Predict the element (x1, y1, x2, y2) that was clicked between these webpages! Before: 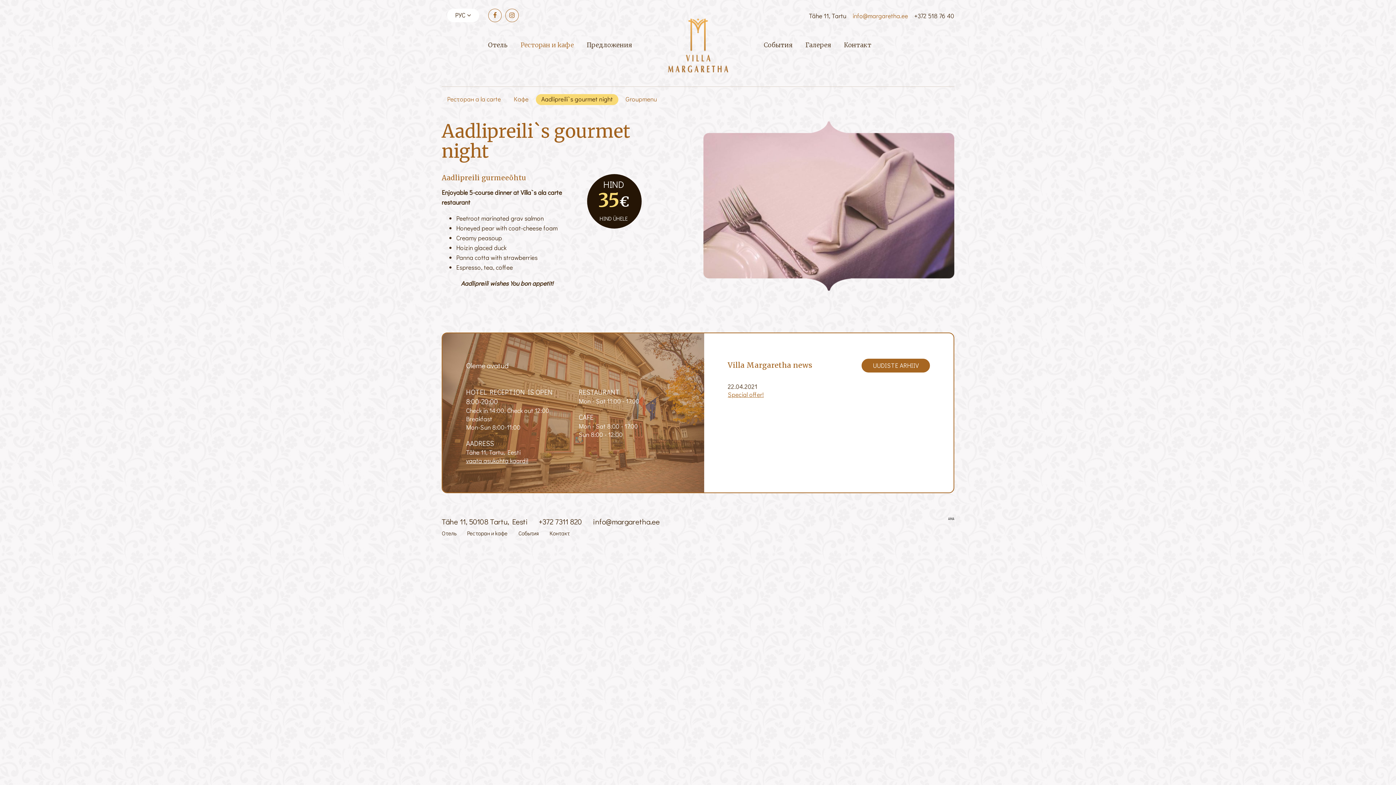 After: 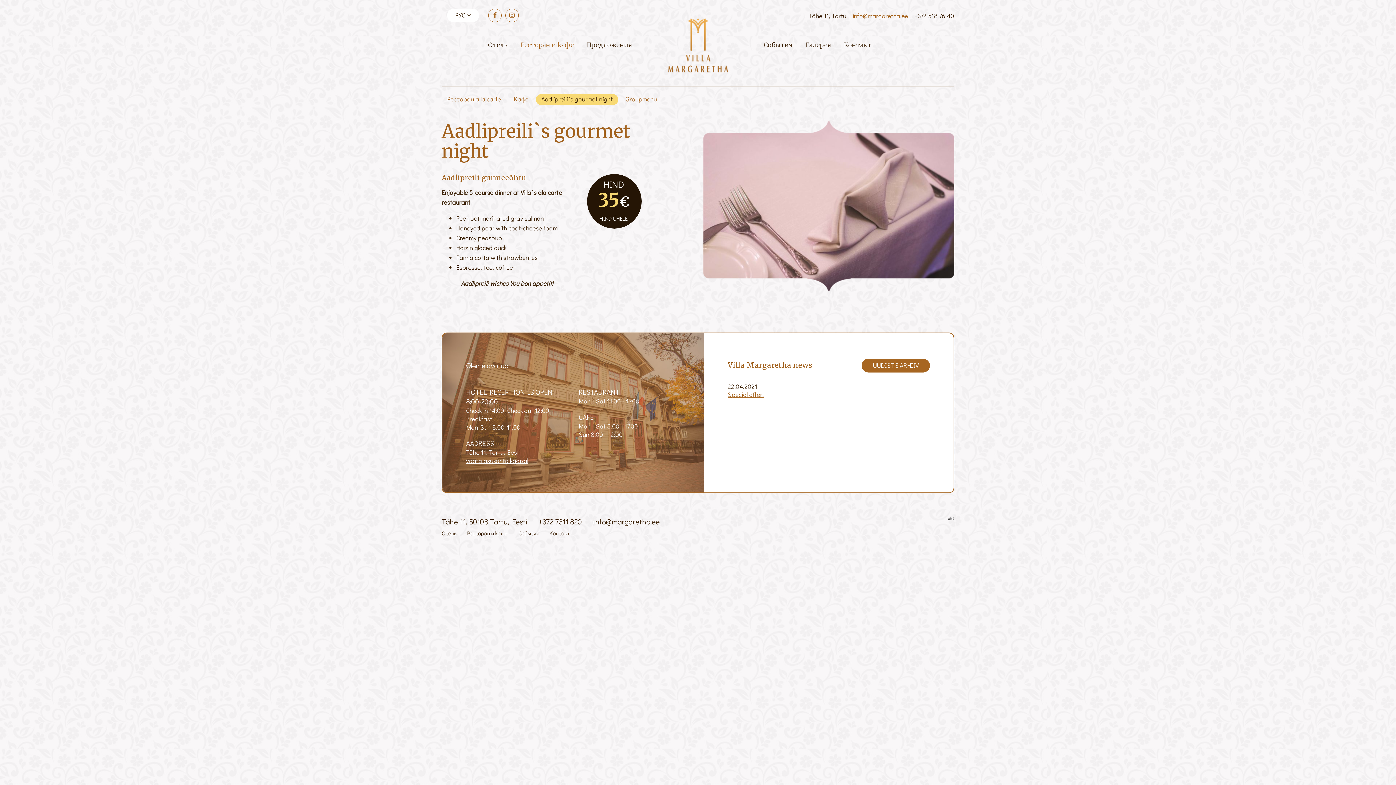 Action: label: Aadlipreili`s gourmet night bbox: (536, 94, 618, 105)